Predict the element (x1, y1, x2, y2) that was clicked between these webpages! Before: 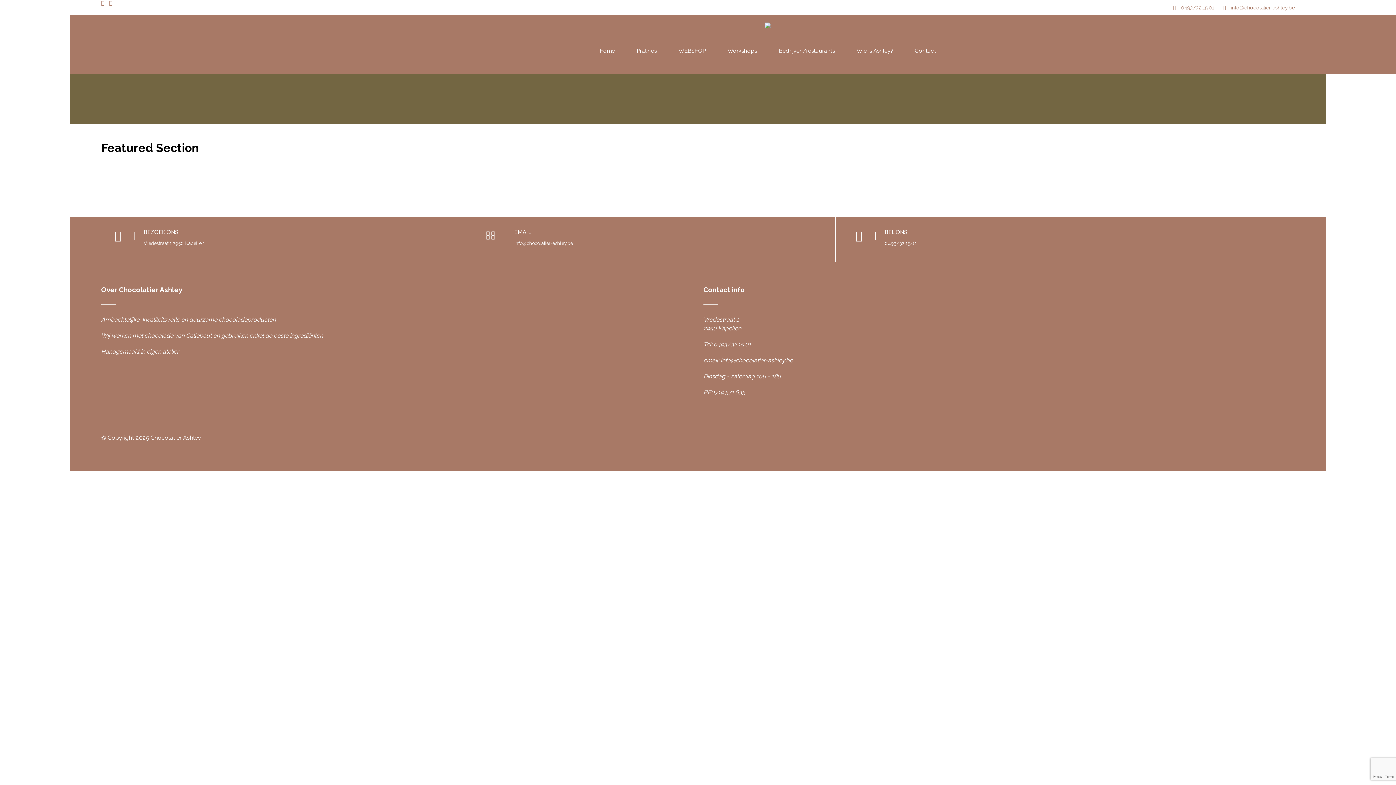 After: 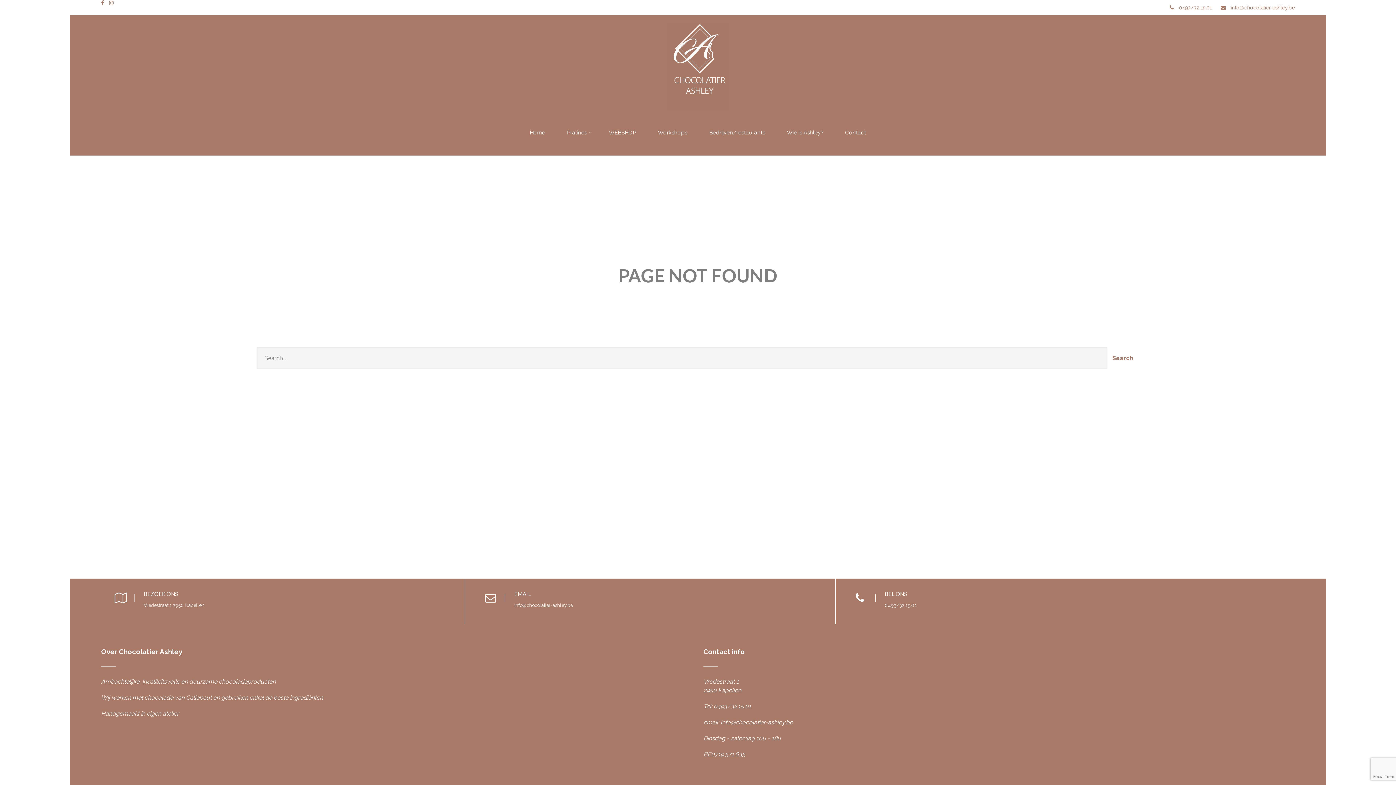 Action: bbox: (720, 357, 793, 363) label: Info@chocolatier-ashley.be